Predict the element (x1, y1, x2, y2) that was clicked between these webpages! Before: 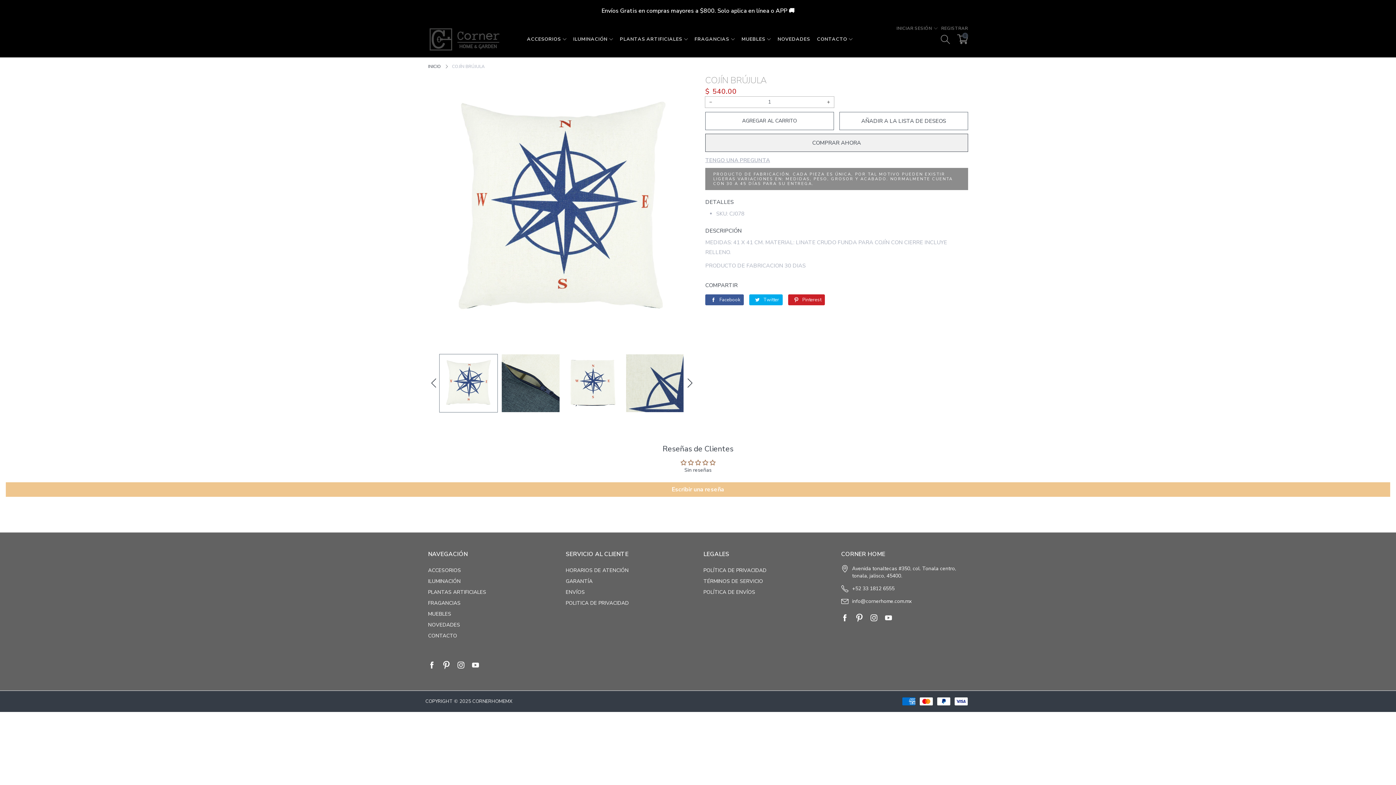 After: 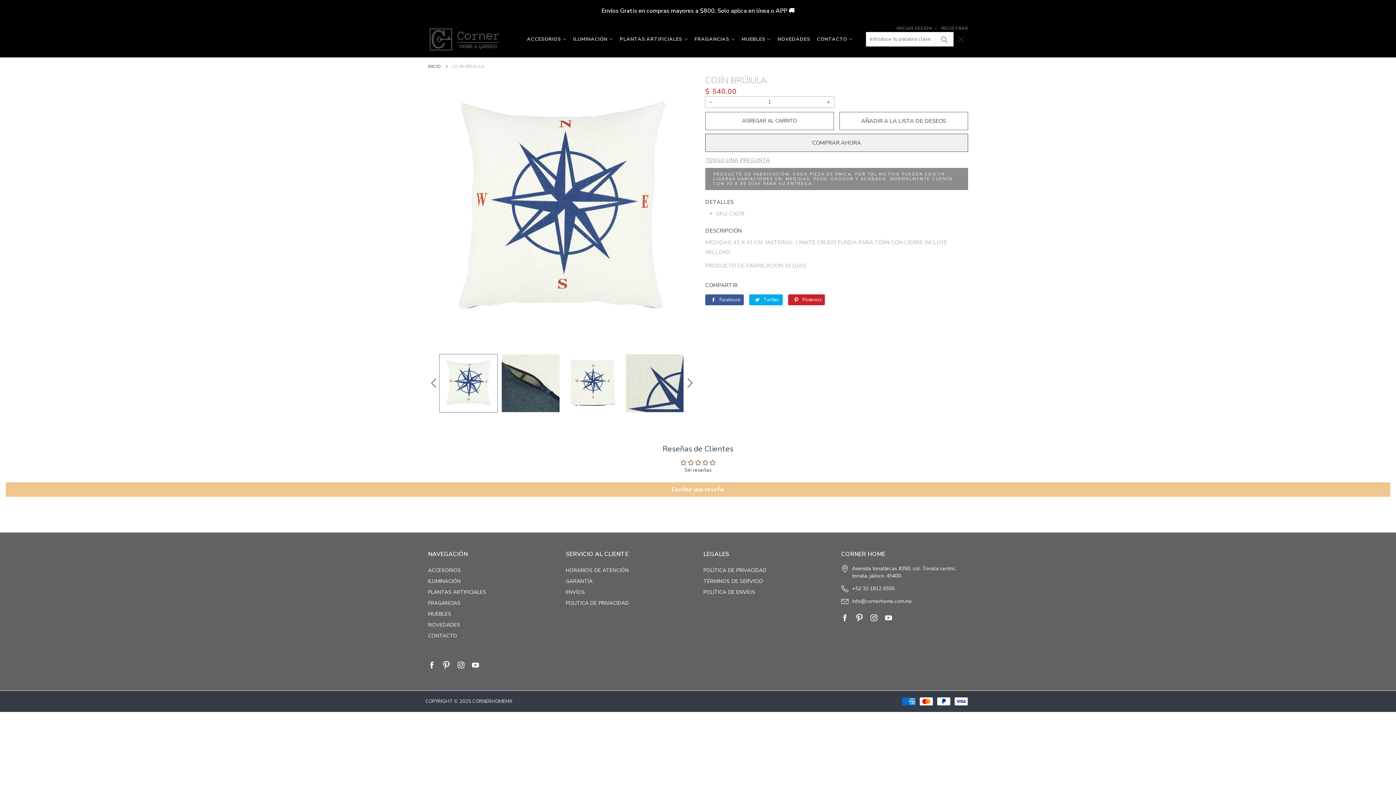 Action: bbox: (940, 35, 950, 42)